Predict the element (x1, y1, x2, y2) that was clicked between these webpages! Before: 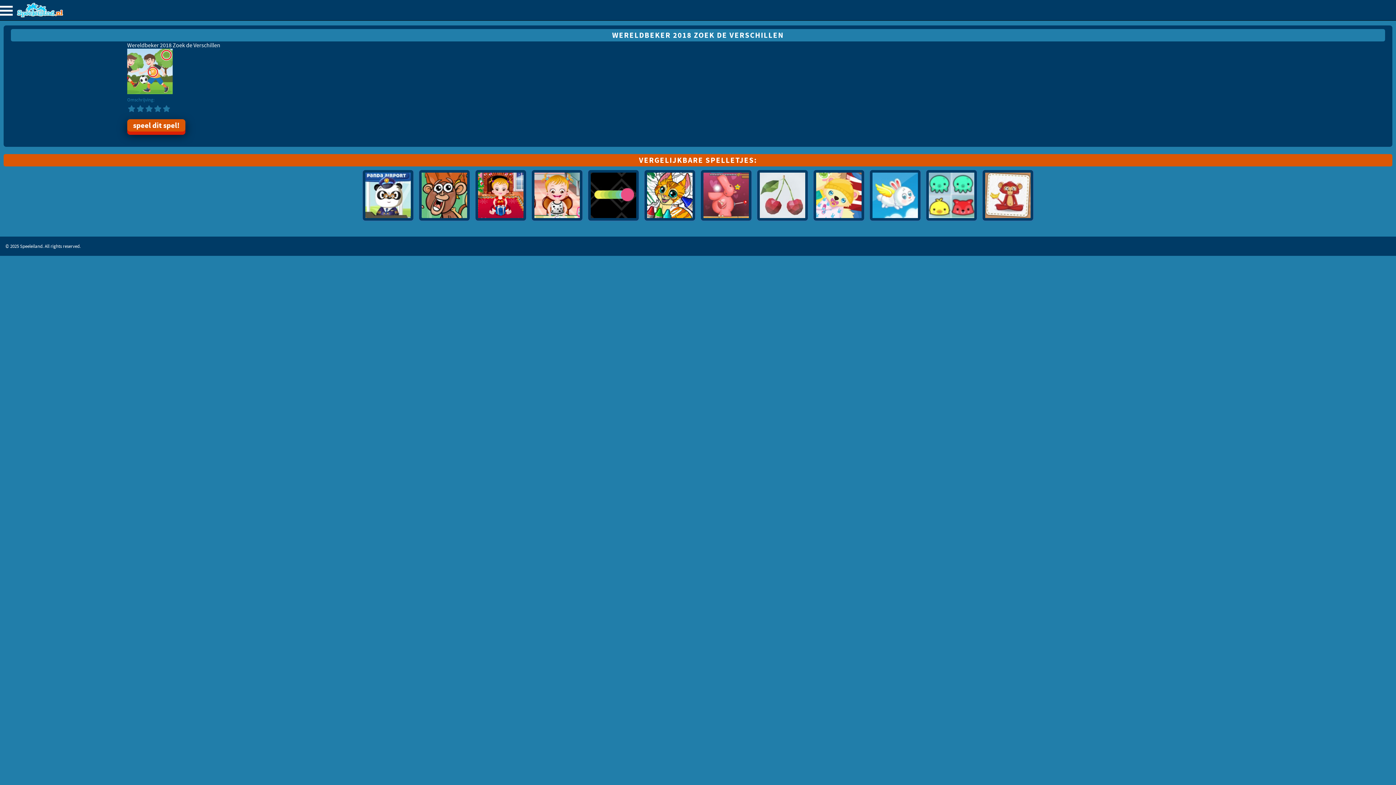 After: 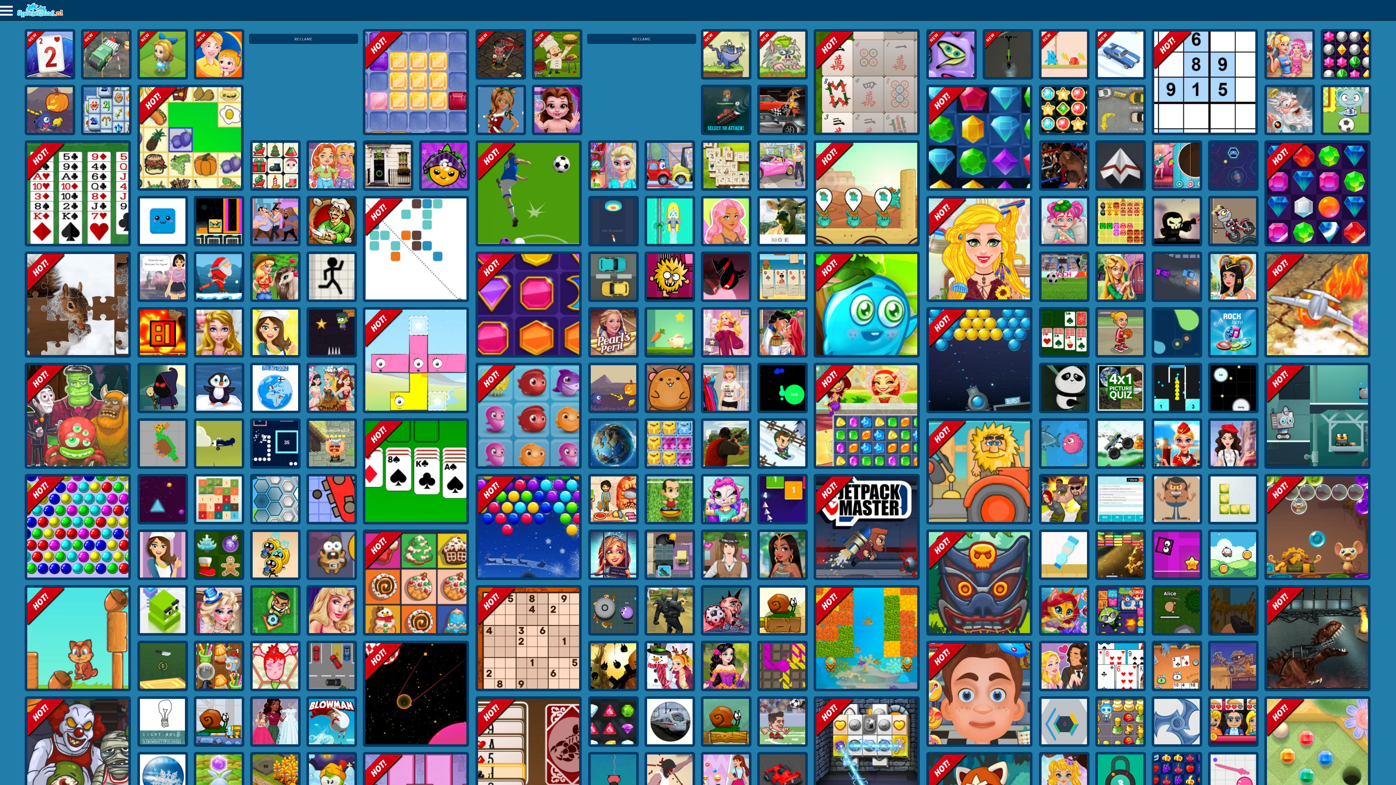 Action: bbox: (12, 0, 106, 17) label: Speeleiland.nl